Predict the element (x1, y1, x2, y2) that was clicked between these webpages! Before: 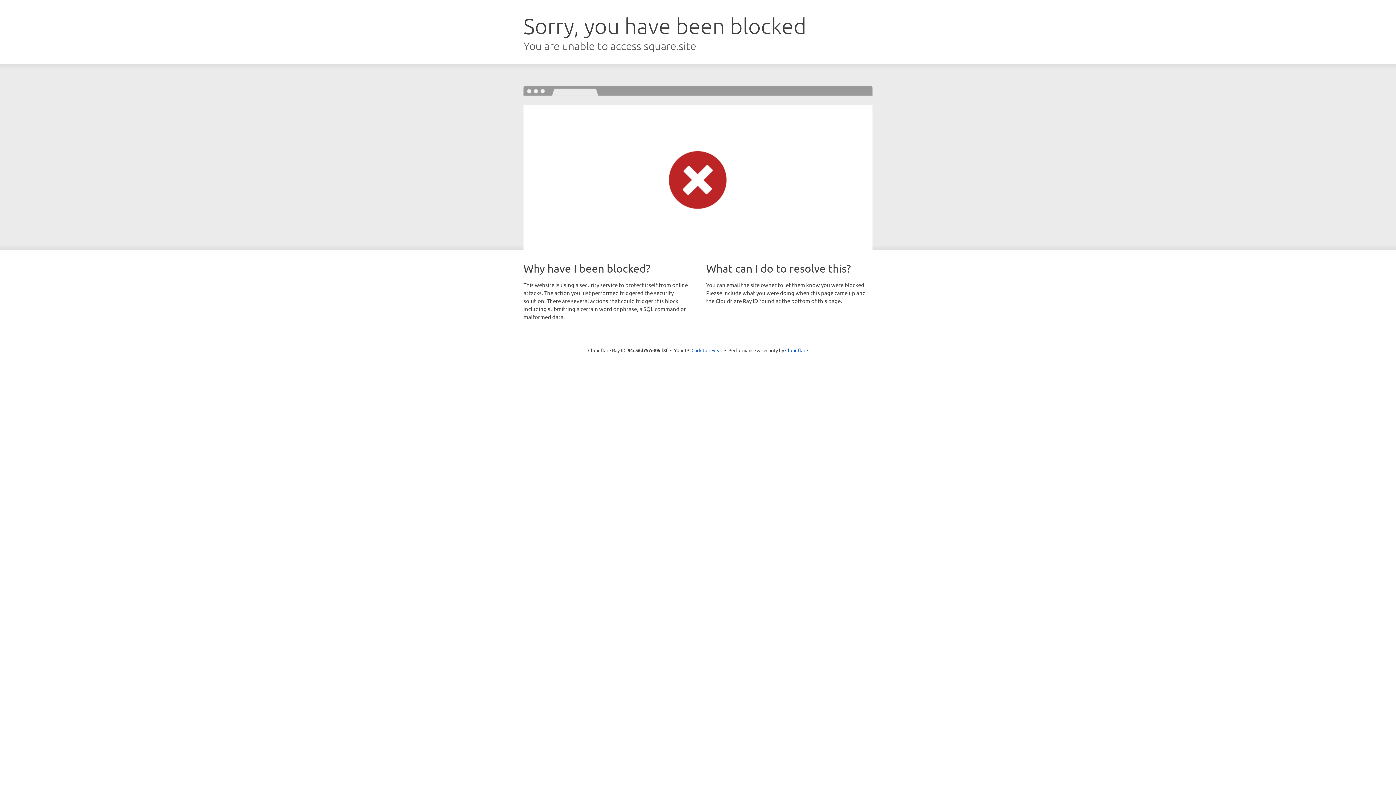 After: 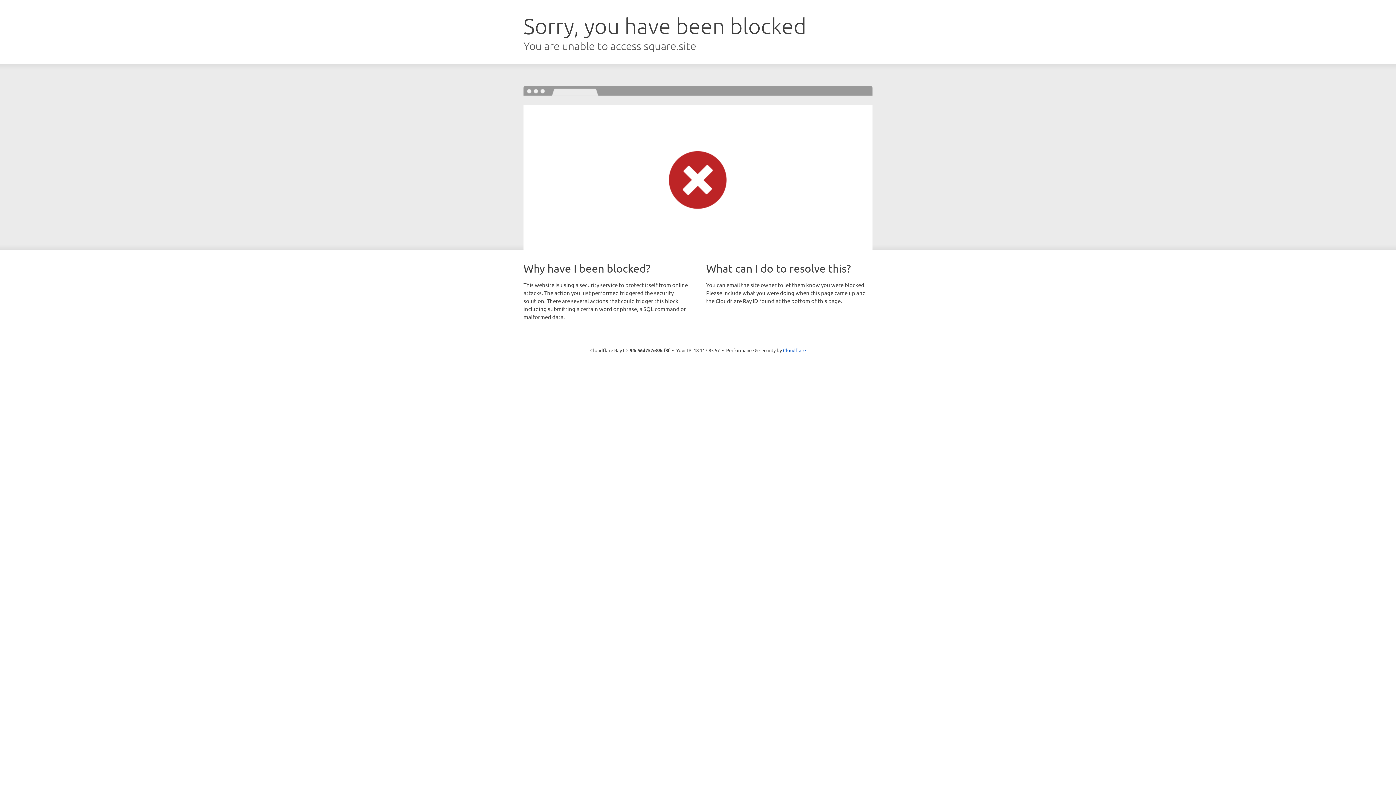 Action: label: Click to reveal bbox: (691, 346, 722, 353)